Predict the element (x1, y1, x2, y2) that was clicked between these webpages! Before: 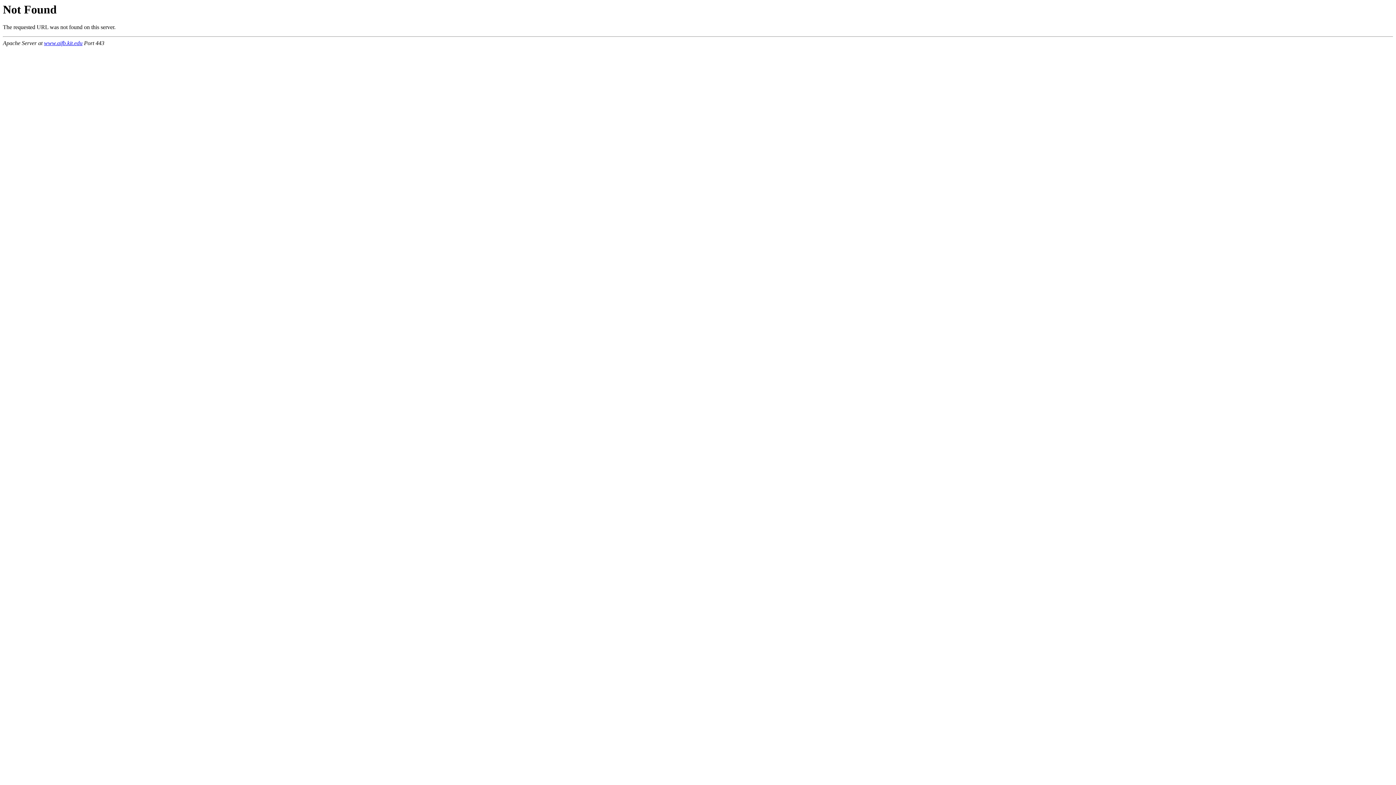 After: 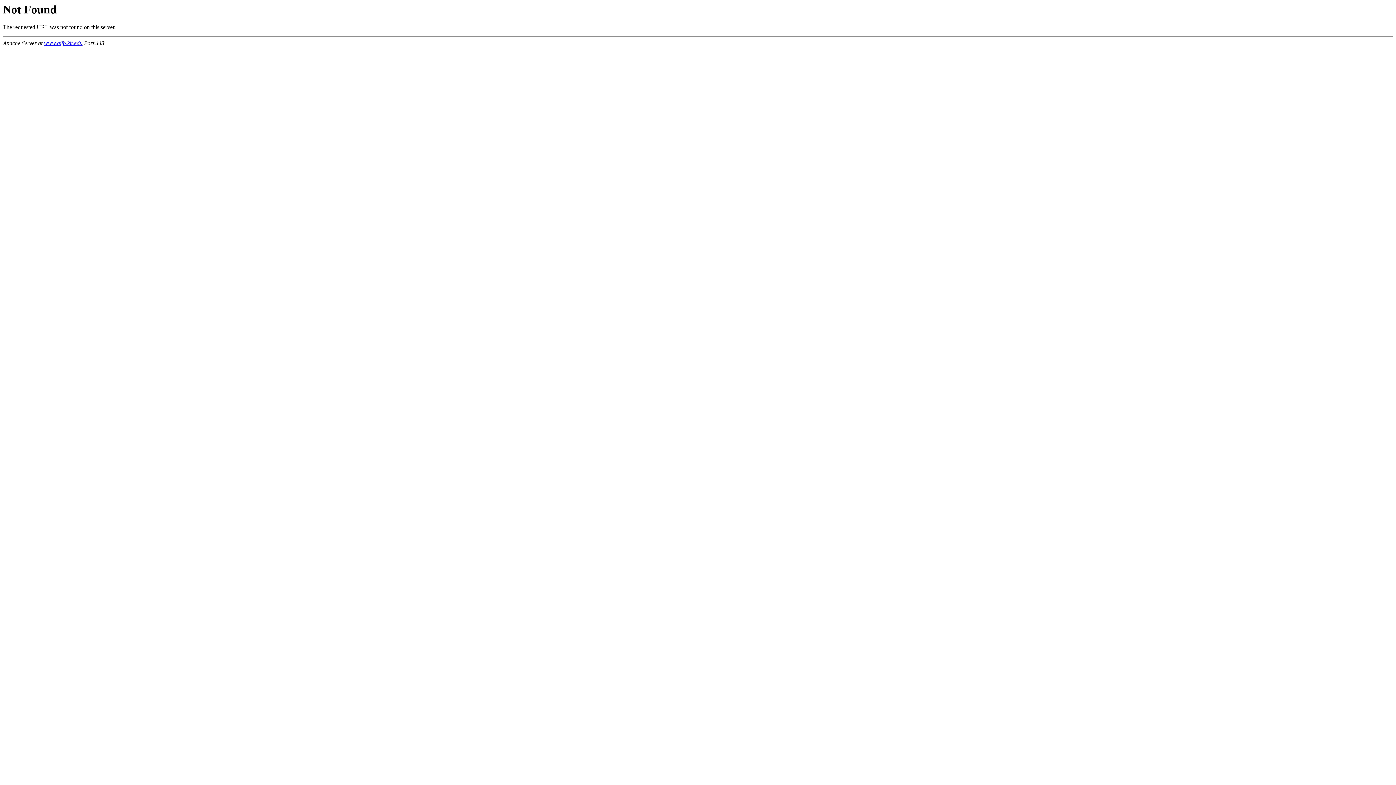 Action: bbox: (44, 40, 82, 46) label: www.aifb.kit.edu